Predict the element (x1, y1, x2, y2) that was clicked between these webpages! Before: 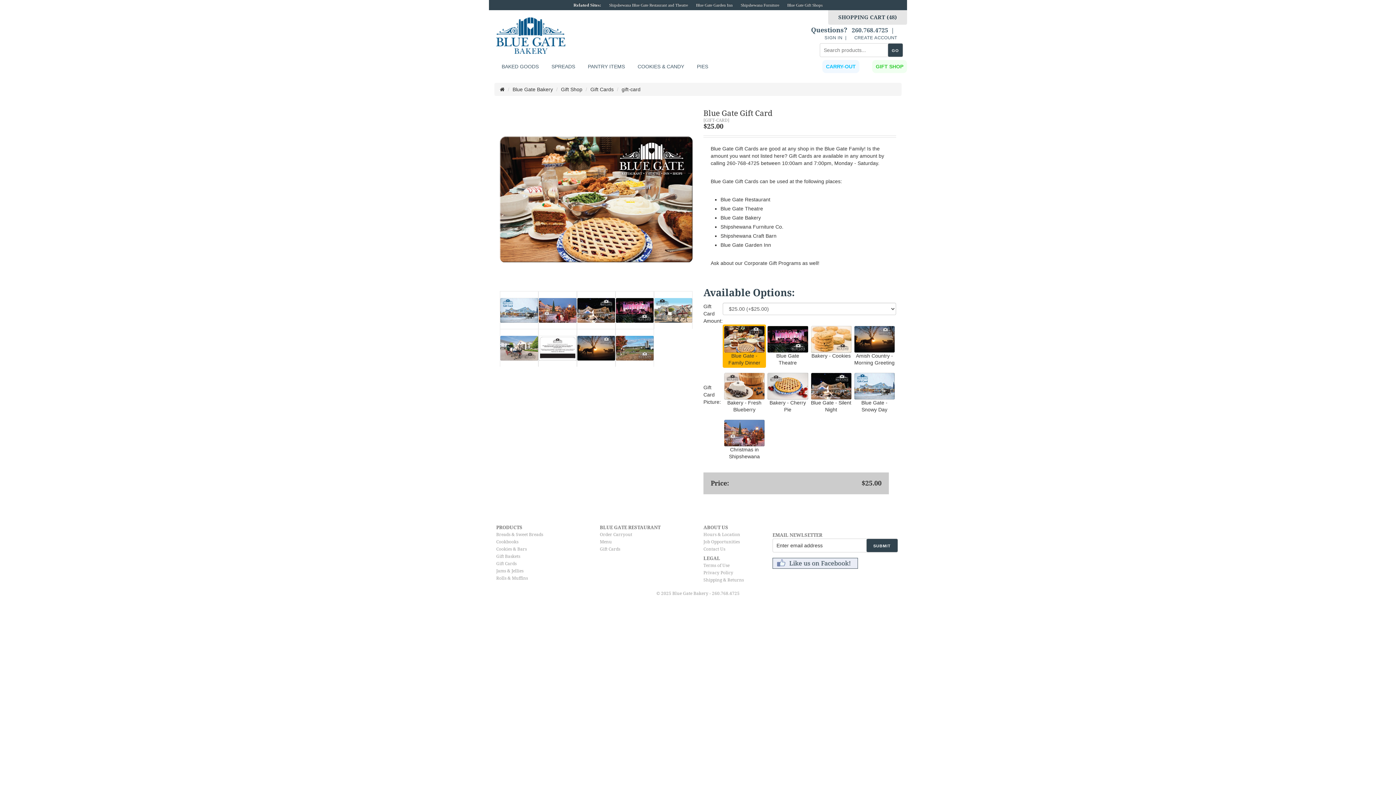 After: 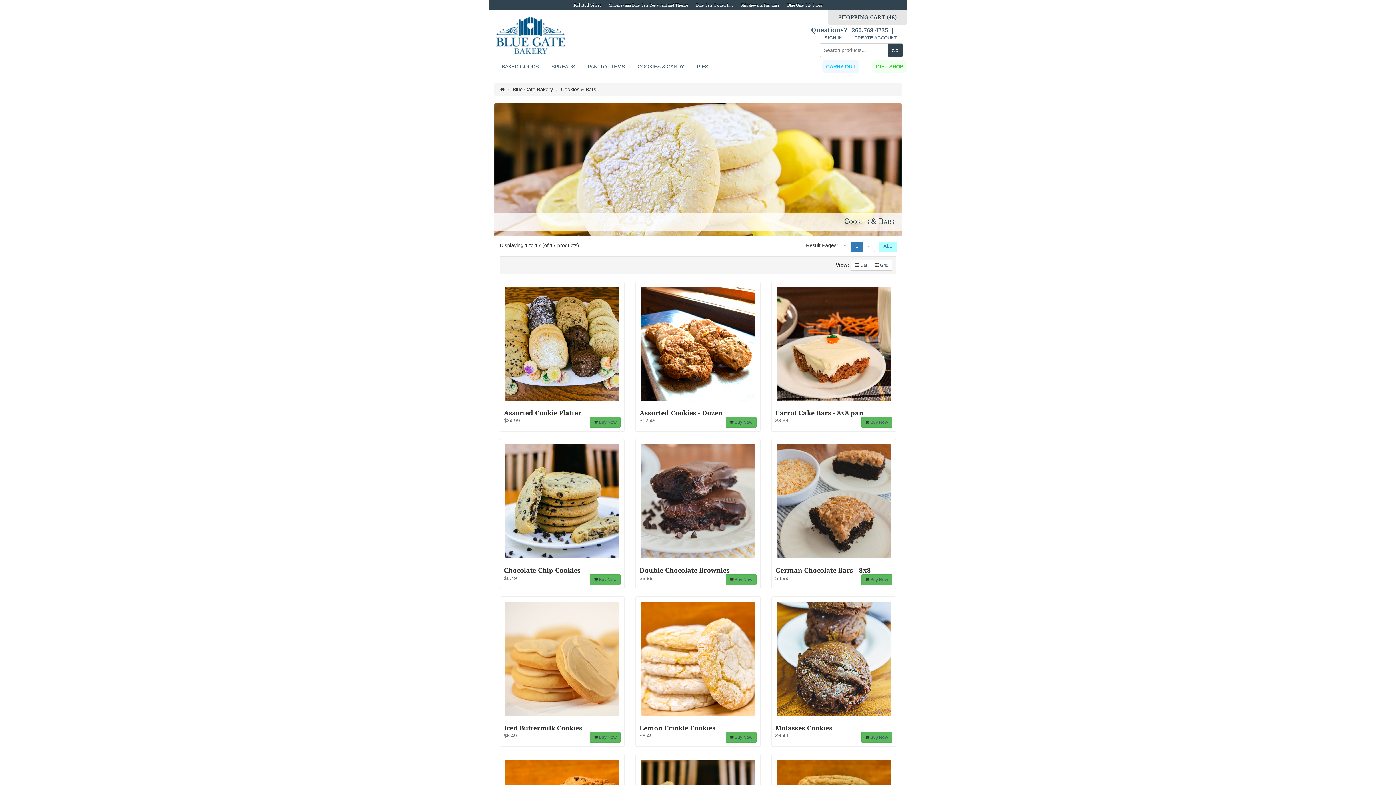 Action: label: Cookies & Bars bbox: (496, 546, 526, 552)